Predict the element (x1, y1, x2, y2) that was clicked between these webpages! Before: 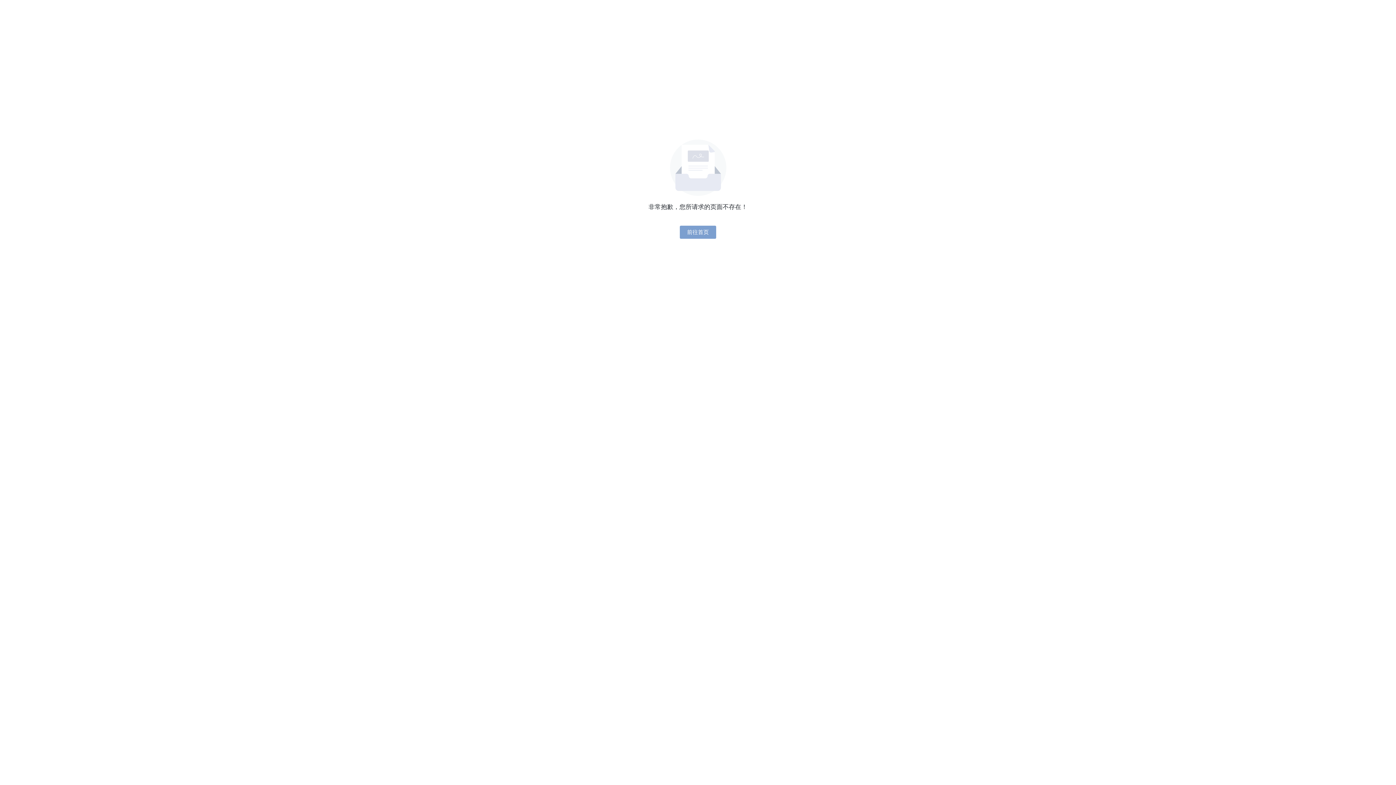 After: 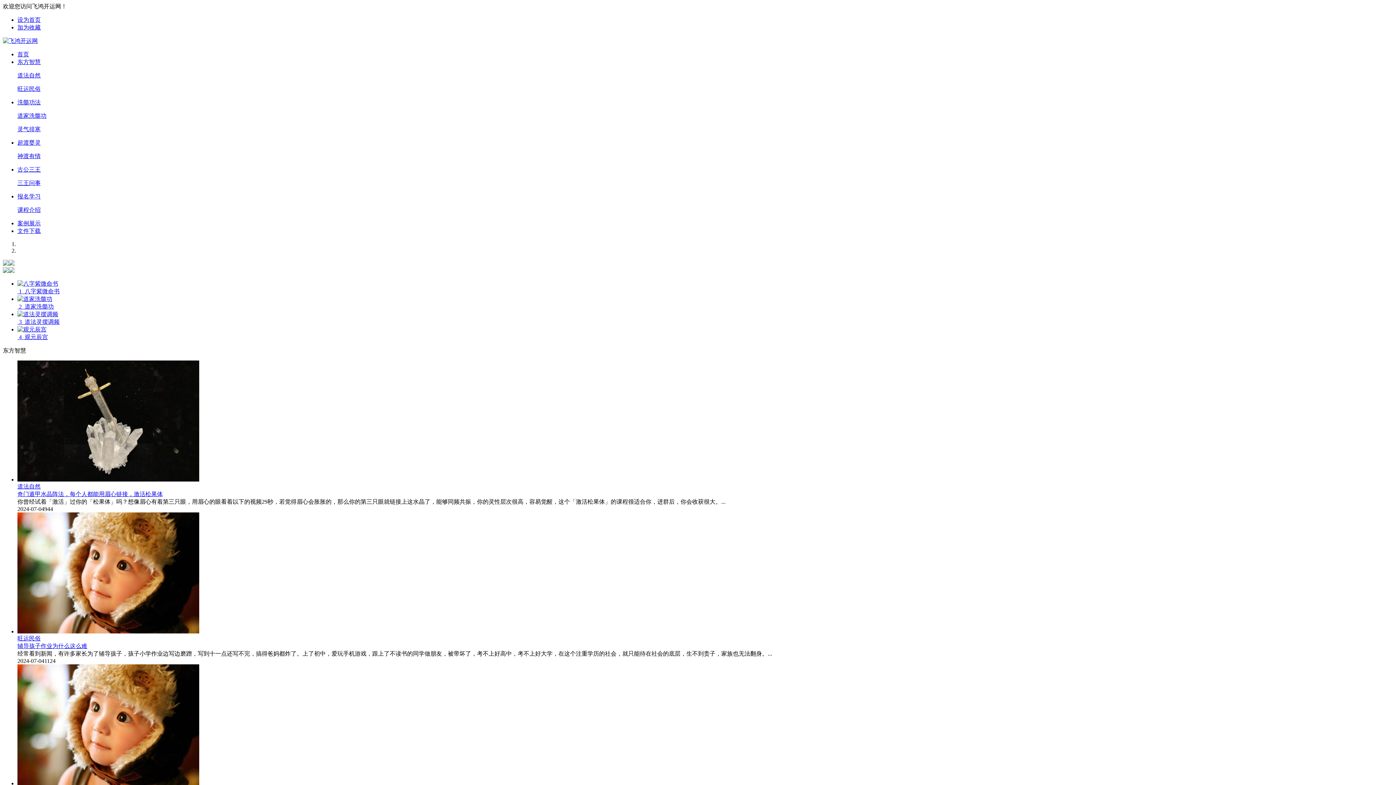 Action: label: 前往首页 bbox: (680, 225, 716, 238)